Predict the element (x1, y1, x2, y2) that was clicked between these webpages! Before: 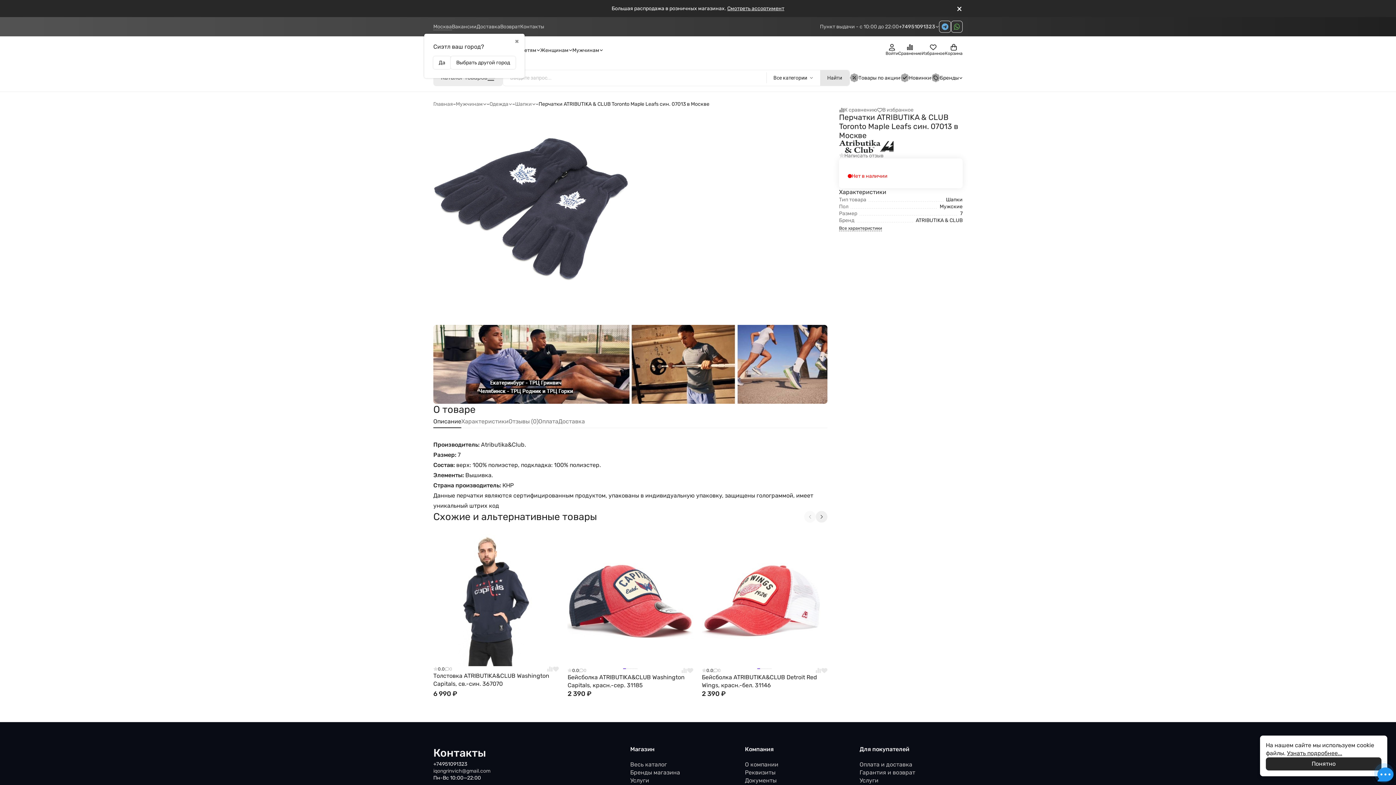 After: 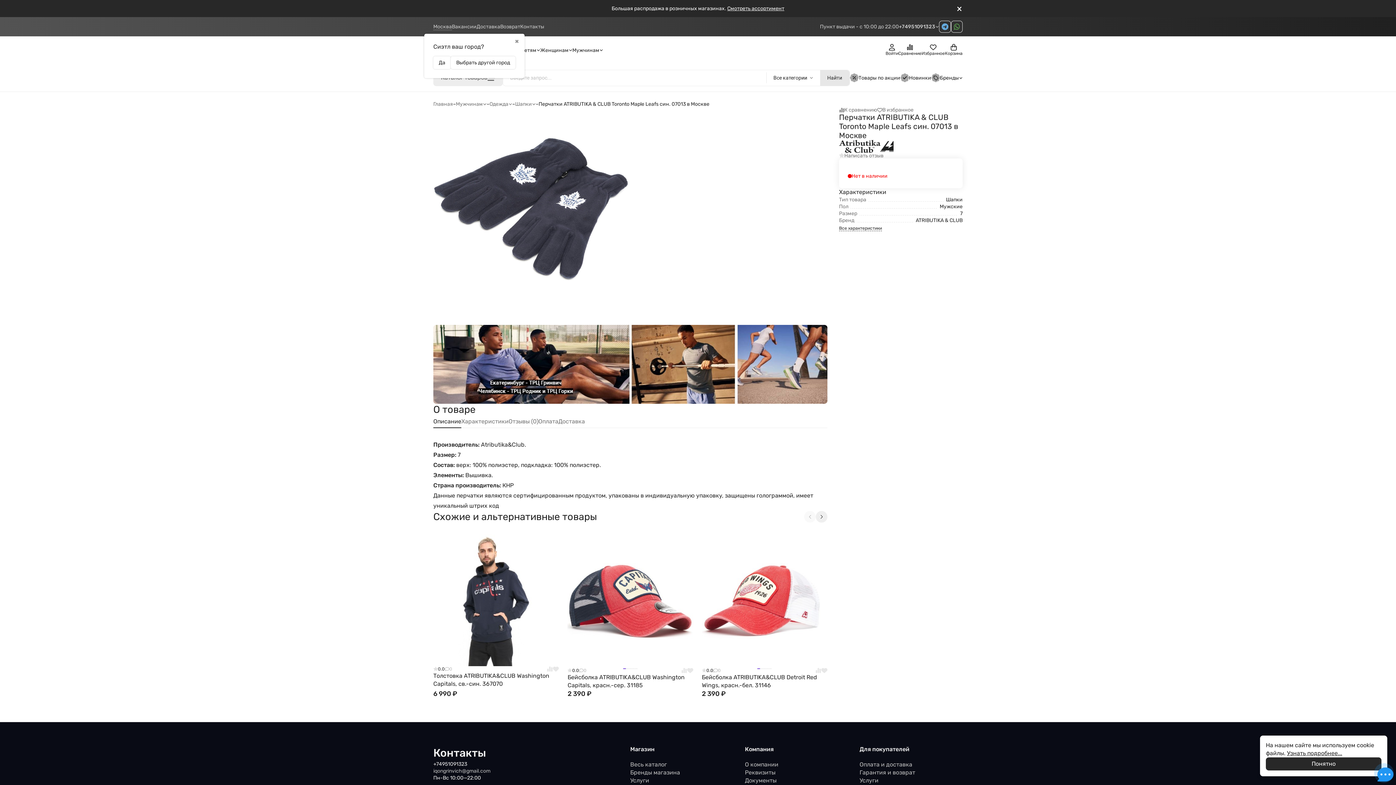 Action: label: Описание bbox: (433, 415, 461, 428)